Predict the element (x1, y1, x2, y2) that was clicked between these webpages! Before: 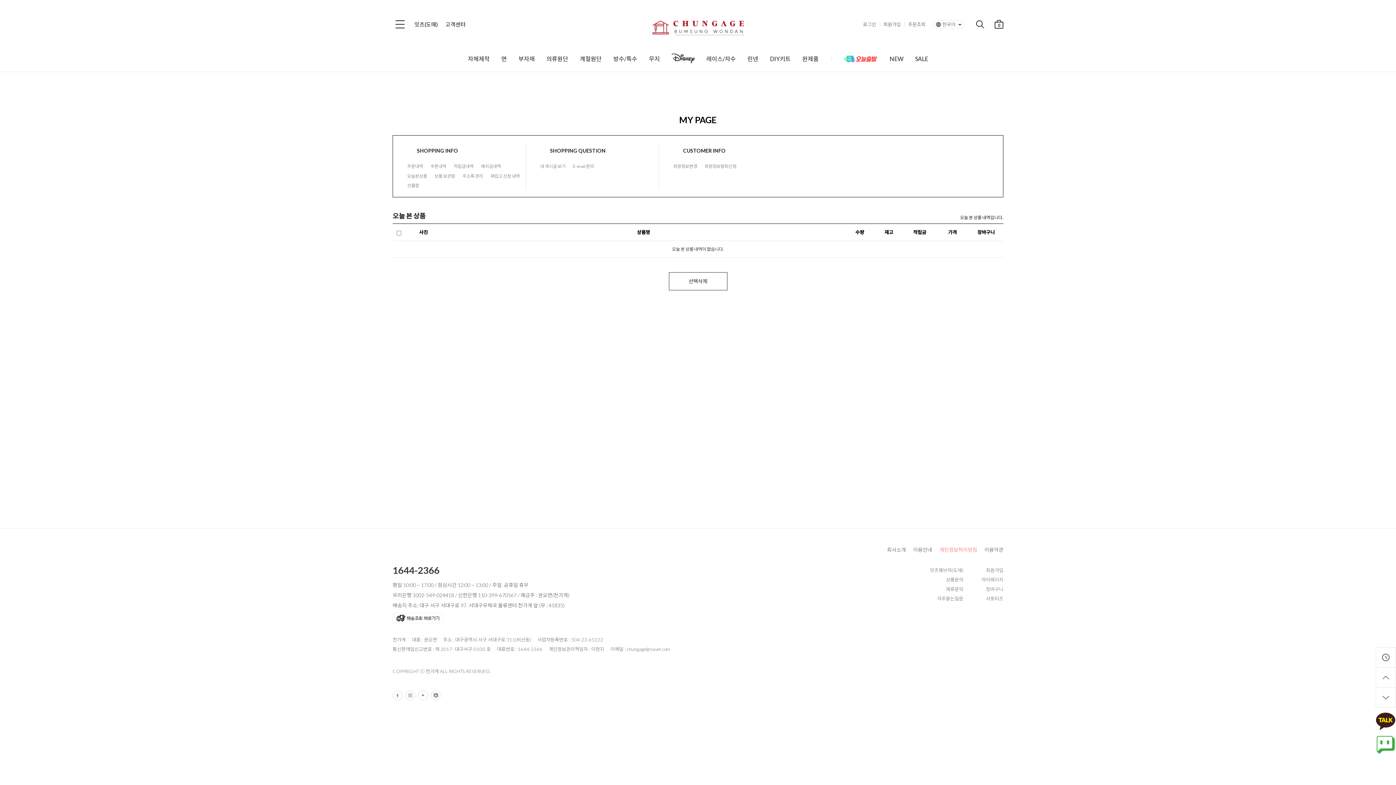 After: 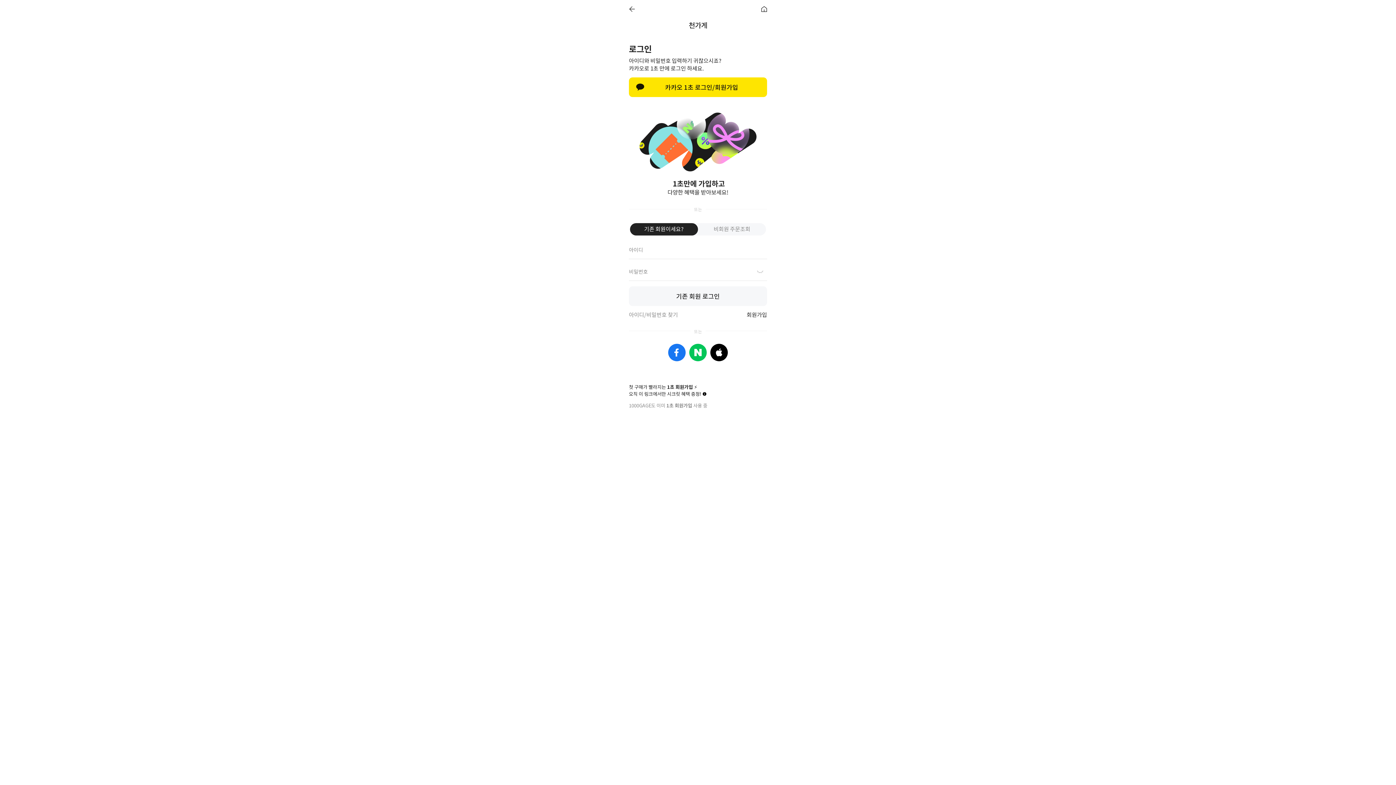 Action: label: 주소록 관리 bbox: (458, 173, 486, 178)